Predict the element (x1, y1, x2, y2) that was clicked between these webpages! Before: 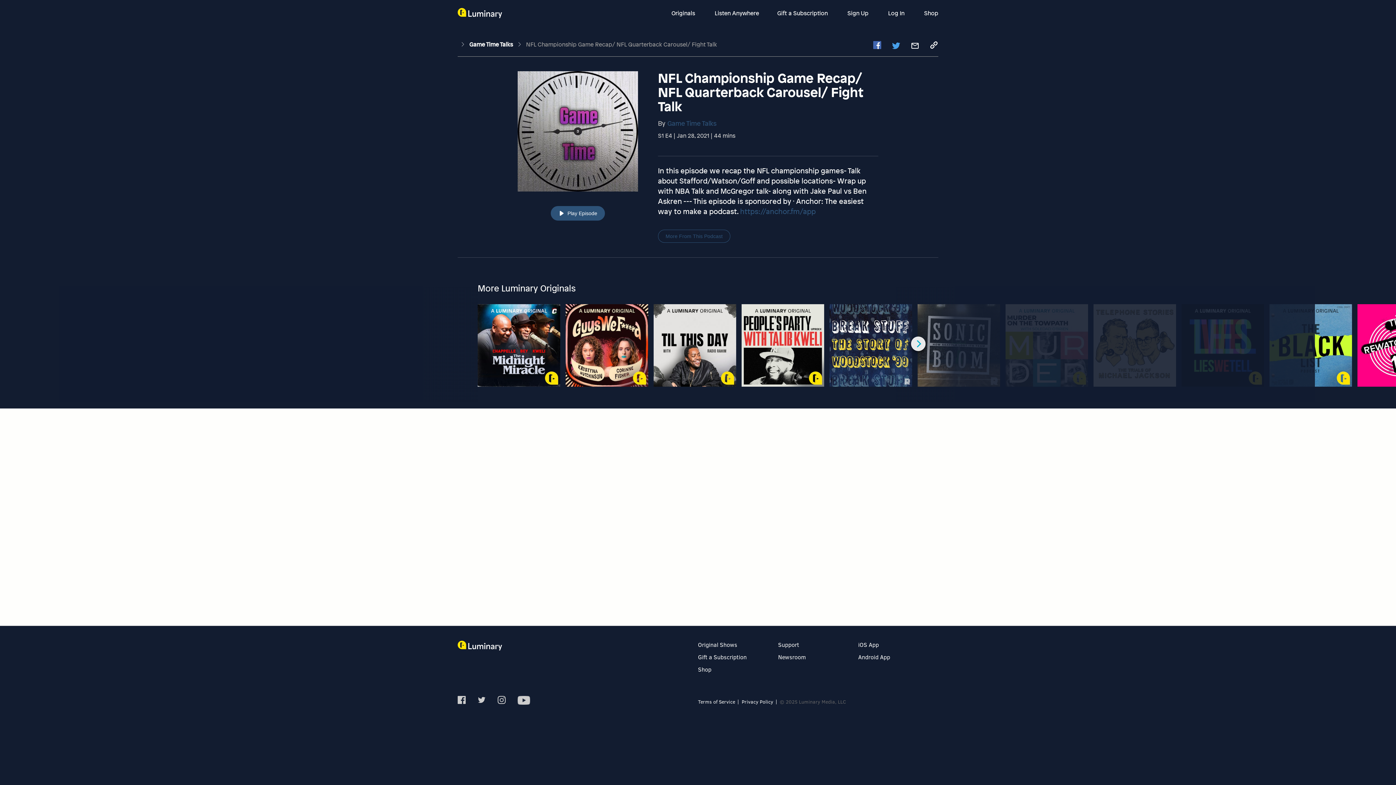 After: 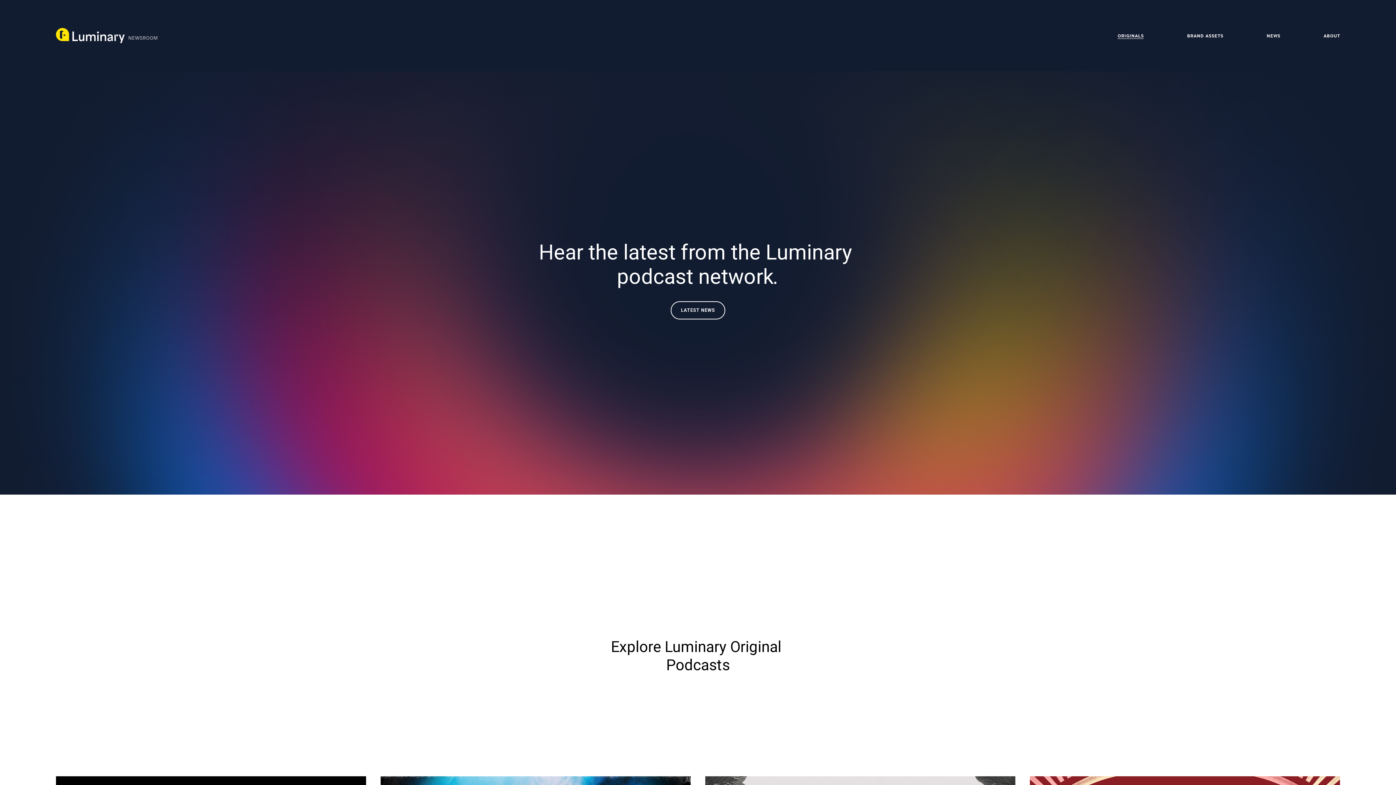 Action: label: Newsroom bbox: (778, 653, 805, 661)